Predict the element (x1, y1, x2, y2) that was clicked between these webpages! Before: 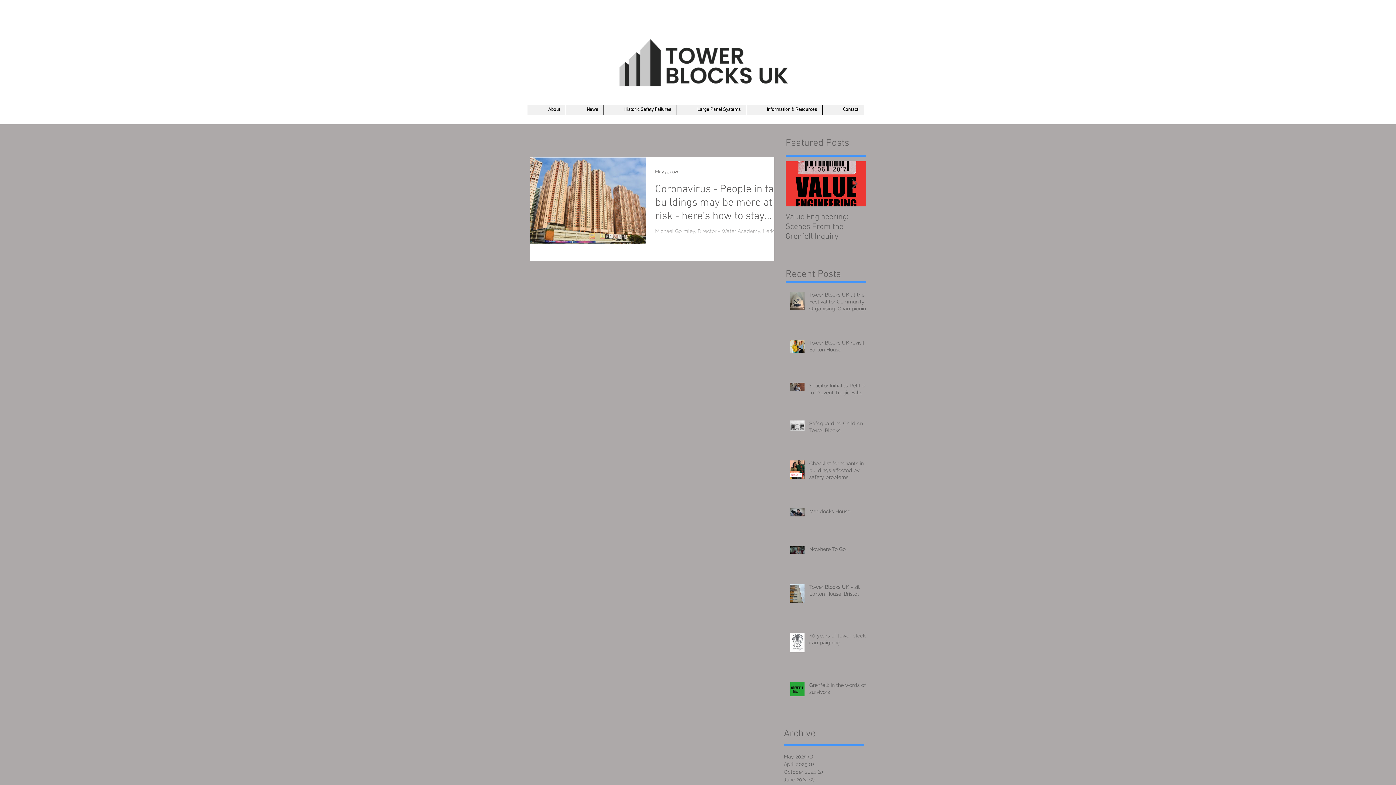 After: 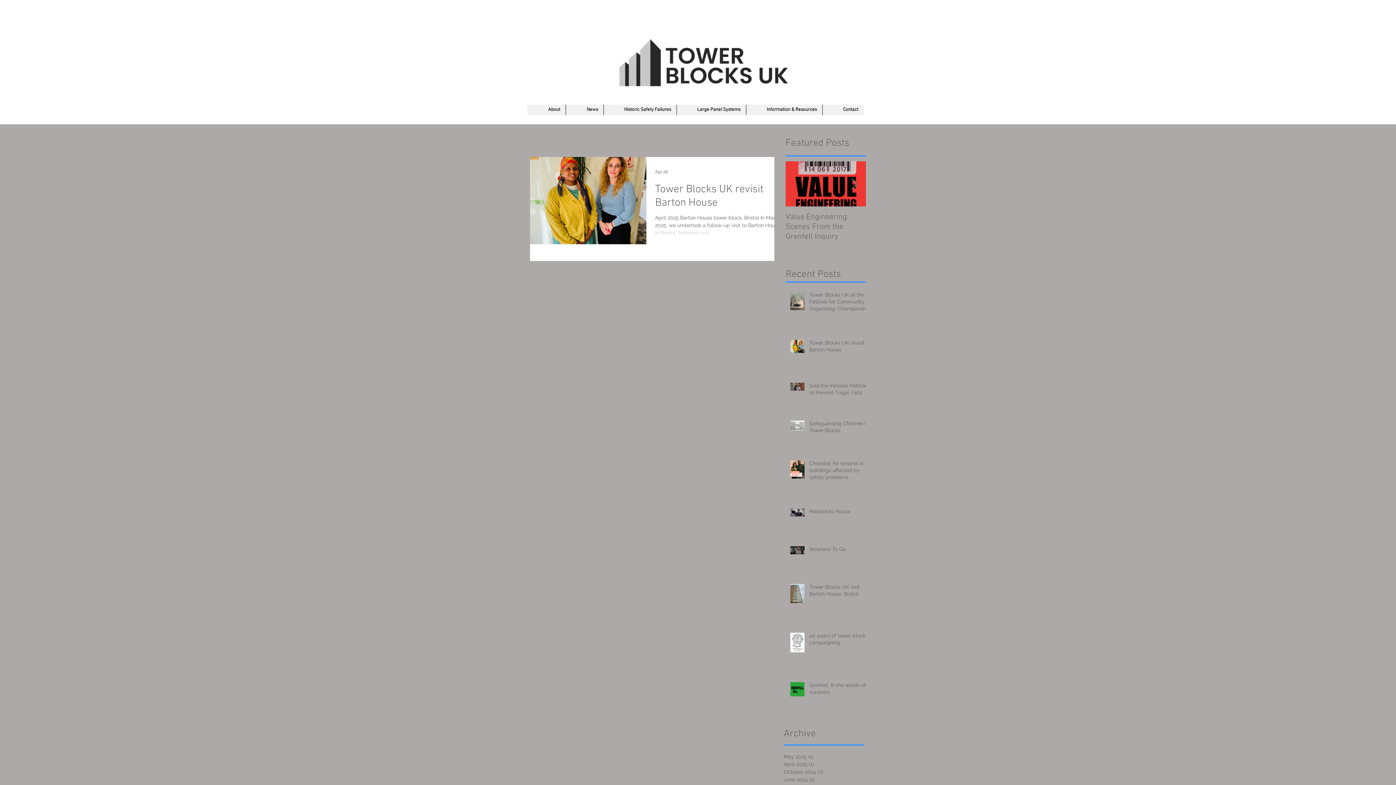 Action: label: April 2025 (1)
1 post bbox: (784, 761, 861, 768)